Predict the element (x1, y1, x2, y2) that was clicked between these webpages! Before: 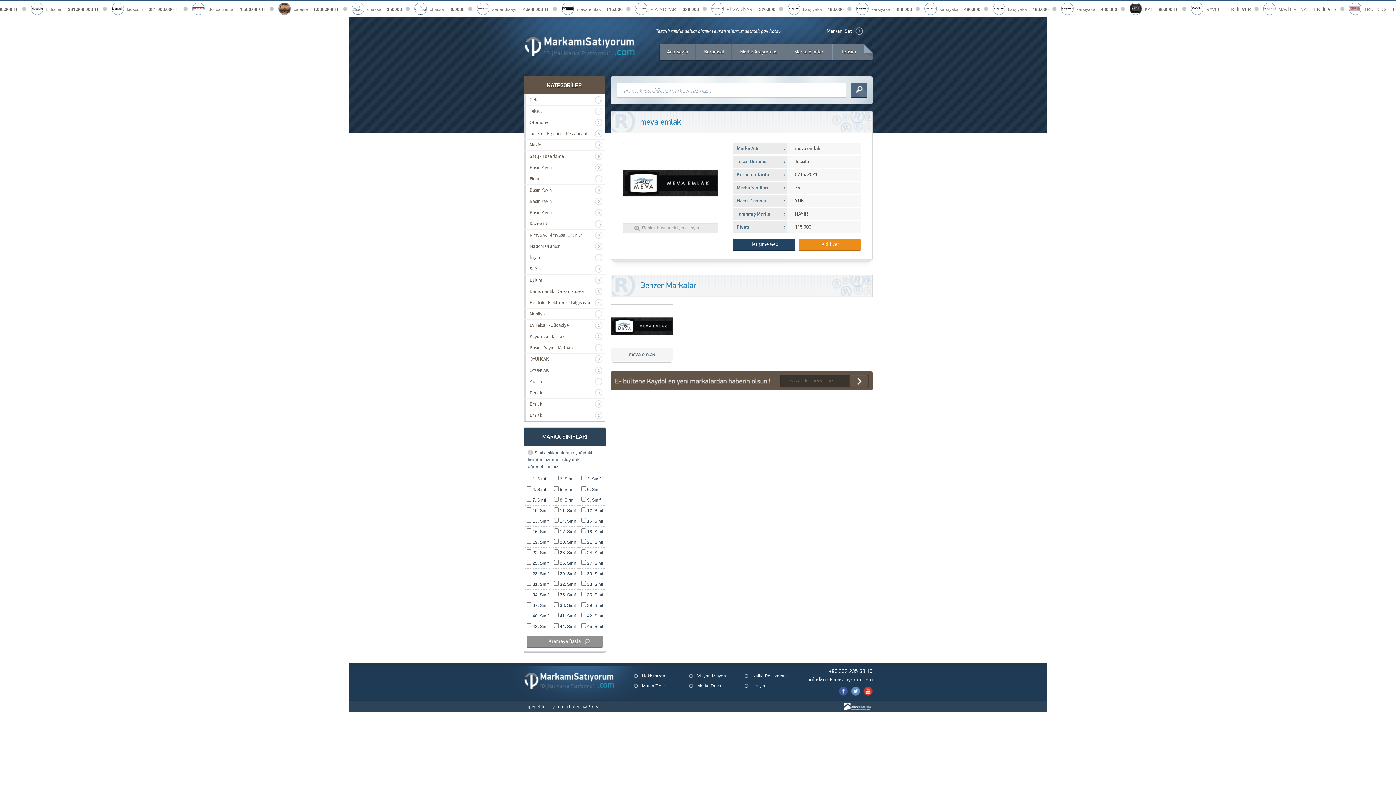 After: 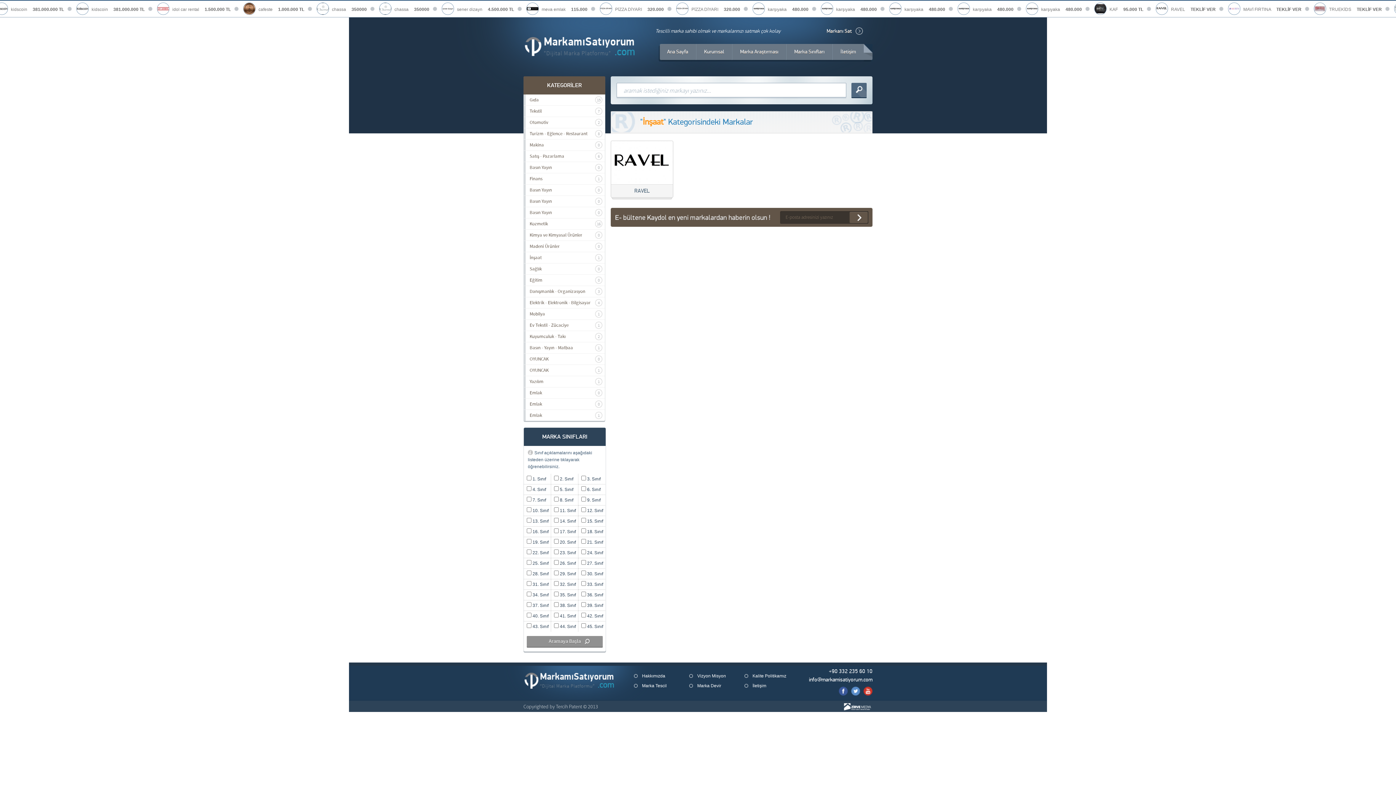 Action: label: İnşaat
1 bbox: (529, 252, 605, 263)